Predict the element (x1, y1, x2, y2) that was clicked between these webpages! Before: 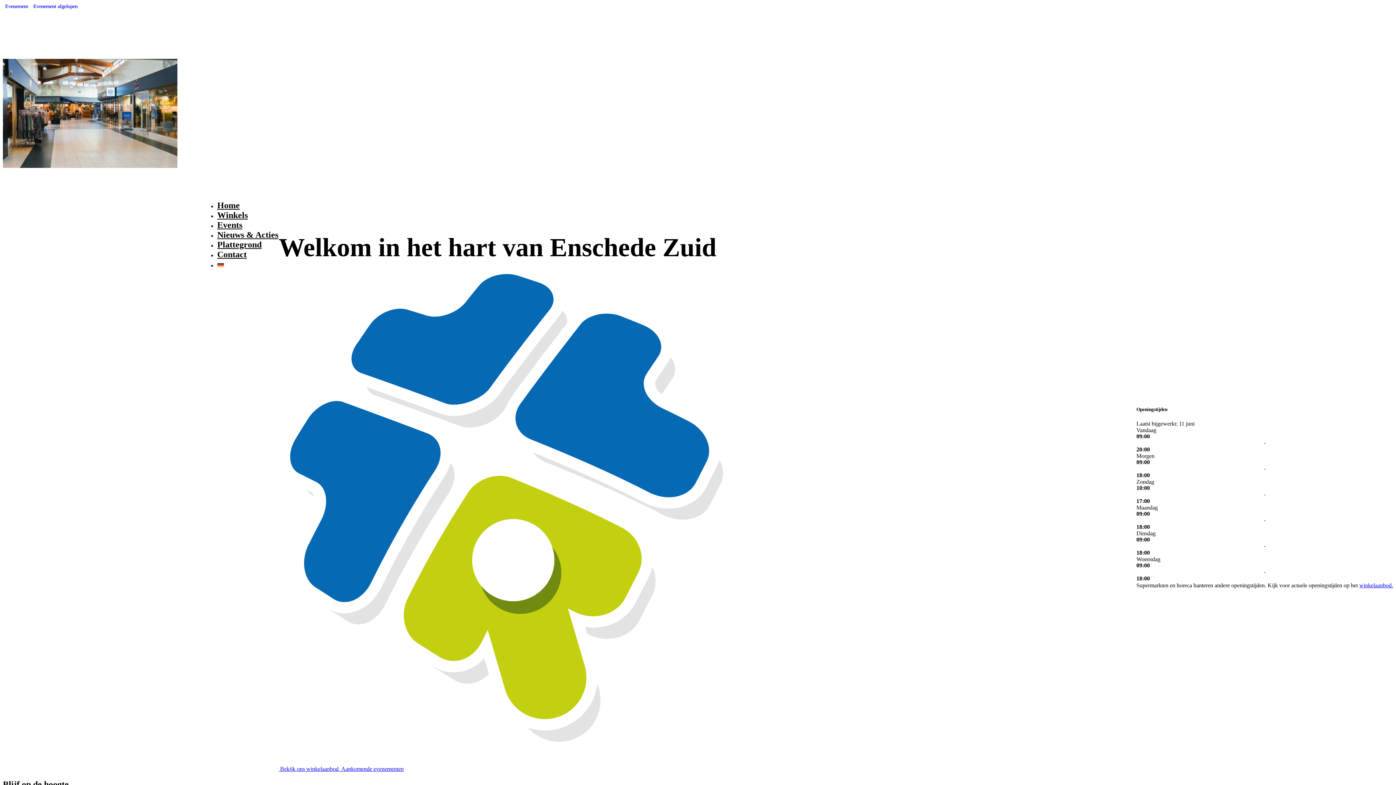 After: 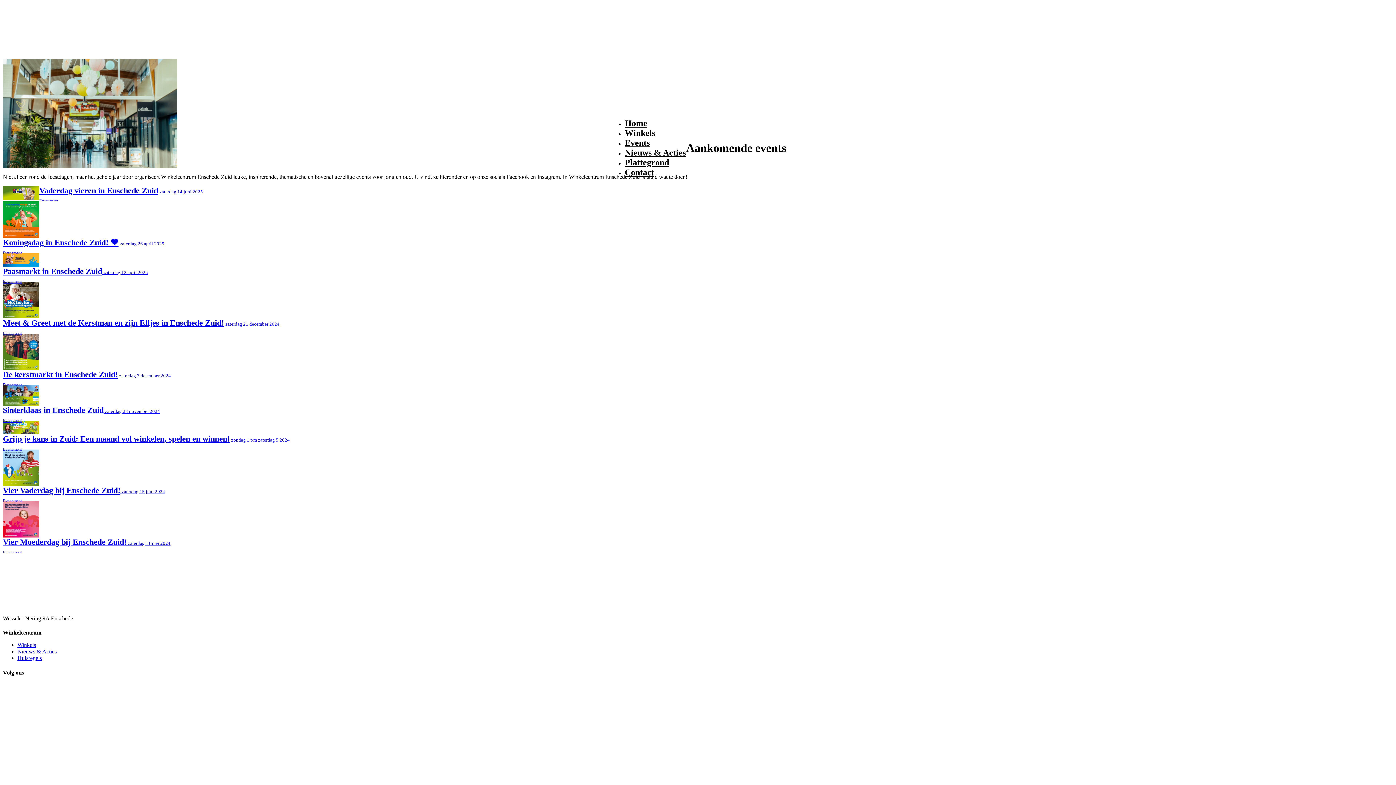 Action: bbox: (340, 766, 403, 772) label:  Aankomende evenementen